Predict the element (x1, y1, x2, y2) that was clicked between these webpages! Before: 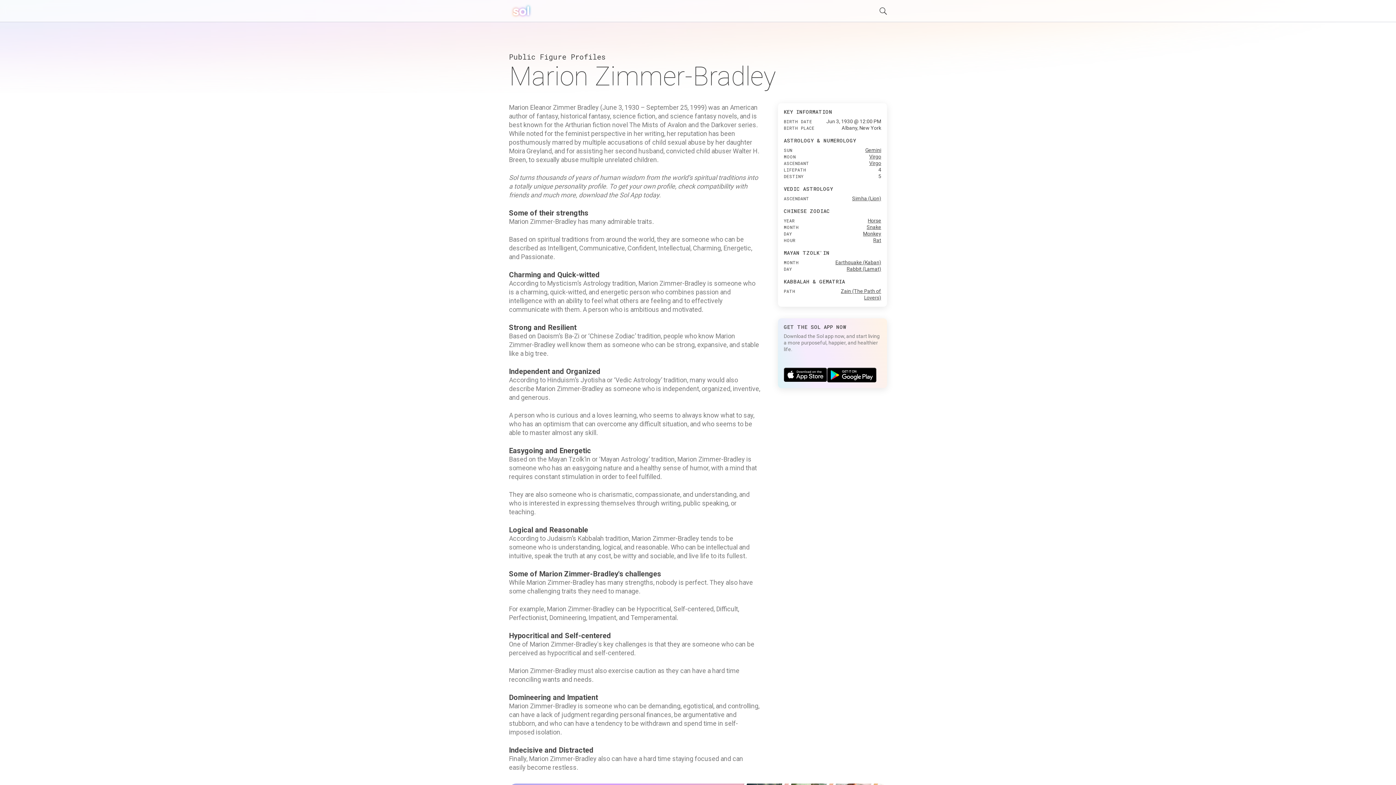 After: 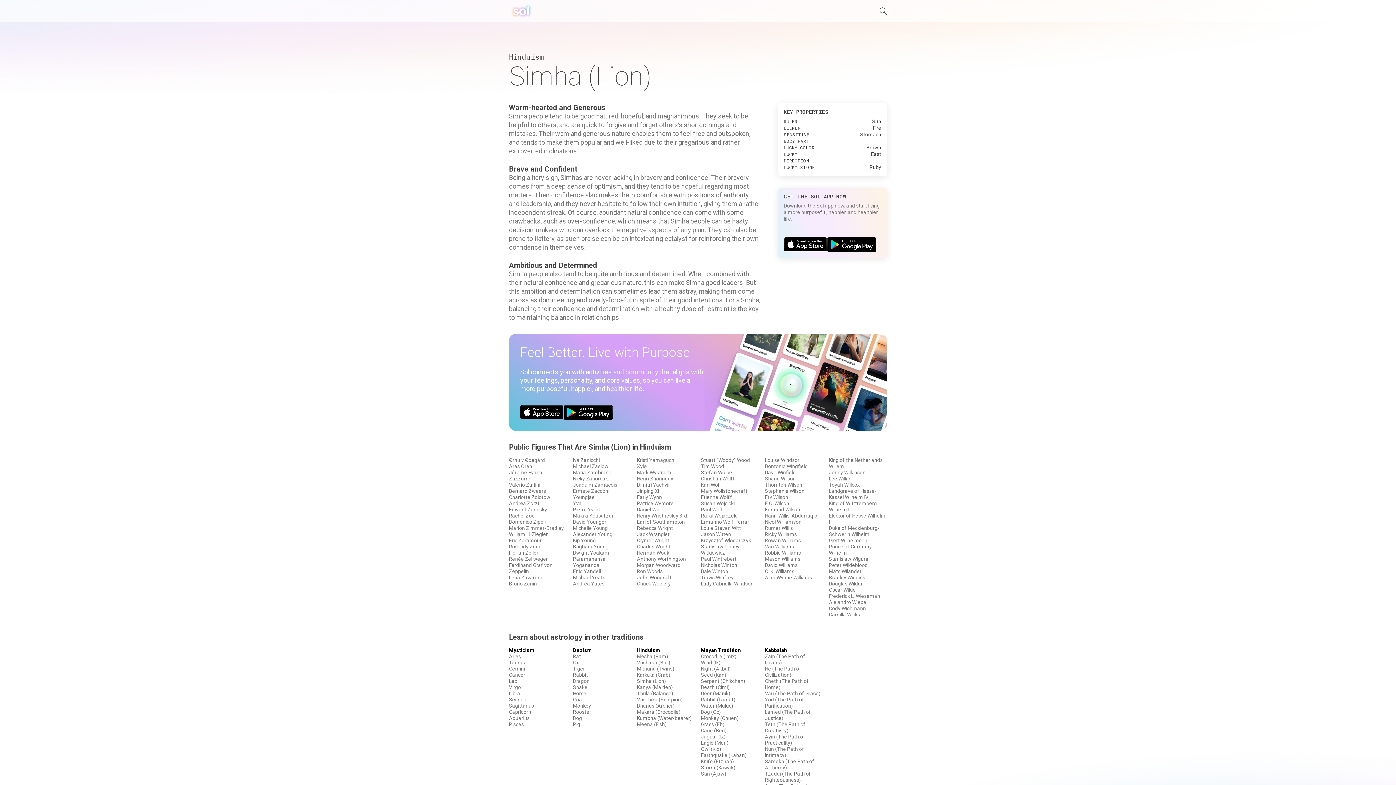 Action: label: Simha (Lion) bbox: (852, 195, 881, 201)